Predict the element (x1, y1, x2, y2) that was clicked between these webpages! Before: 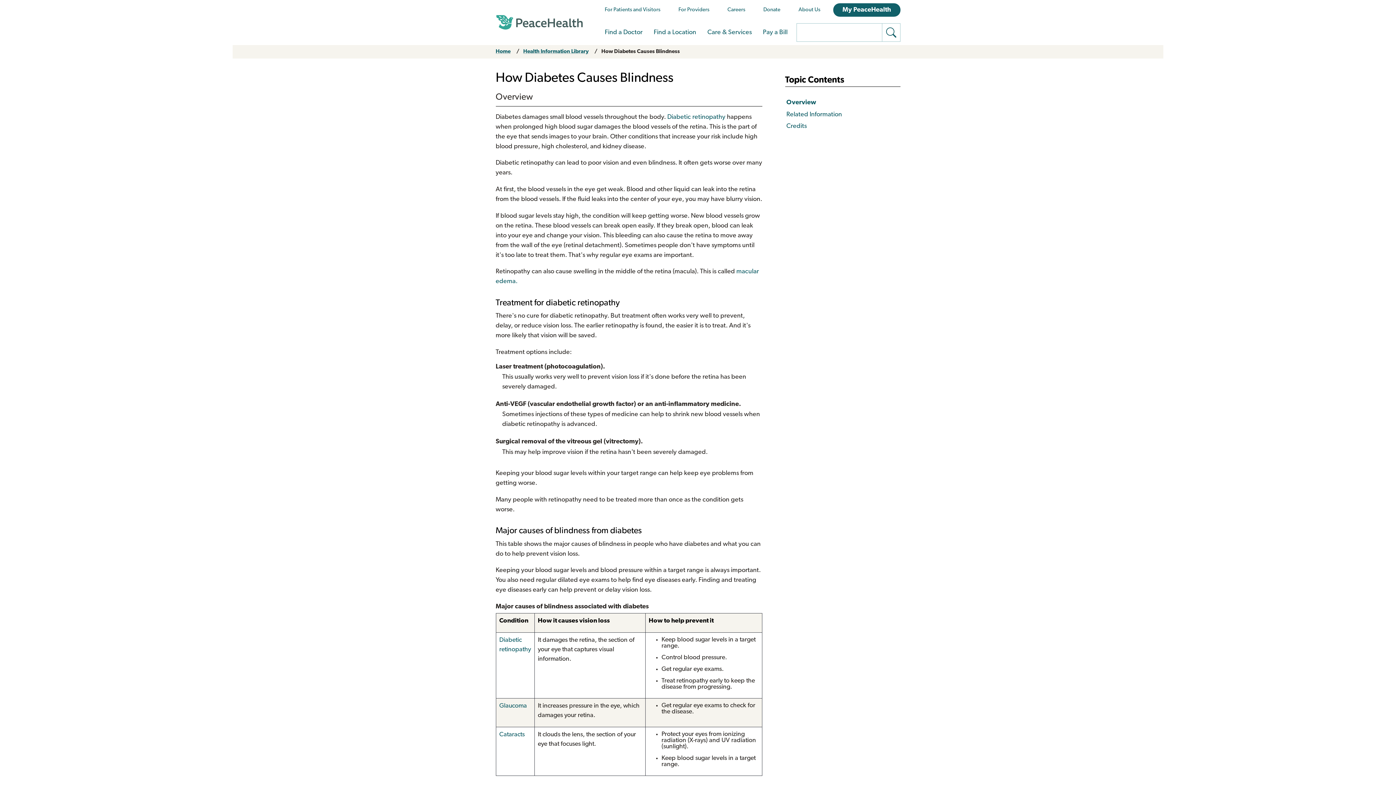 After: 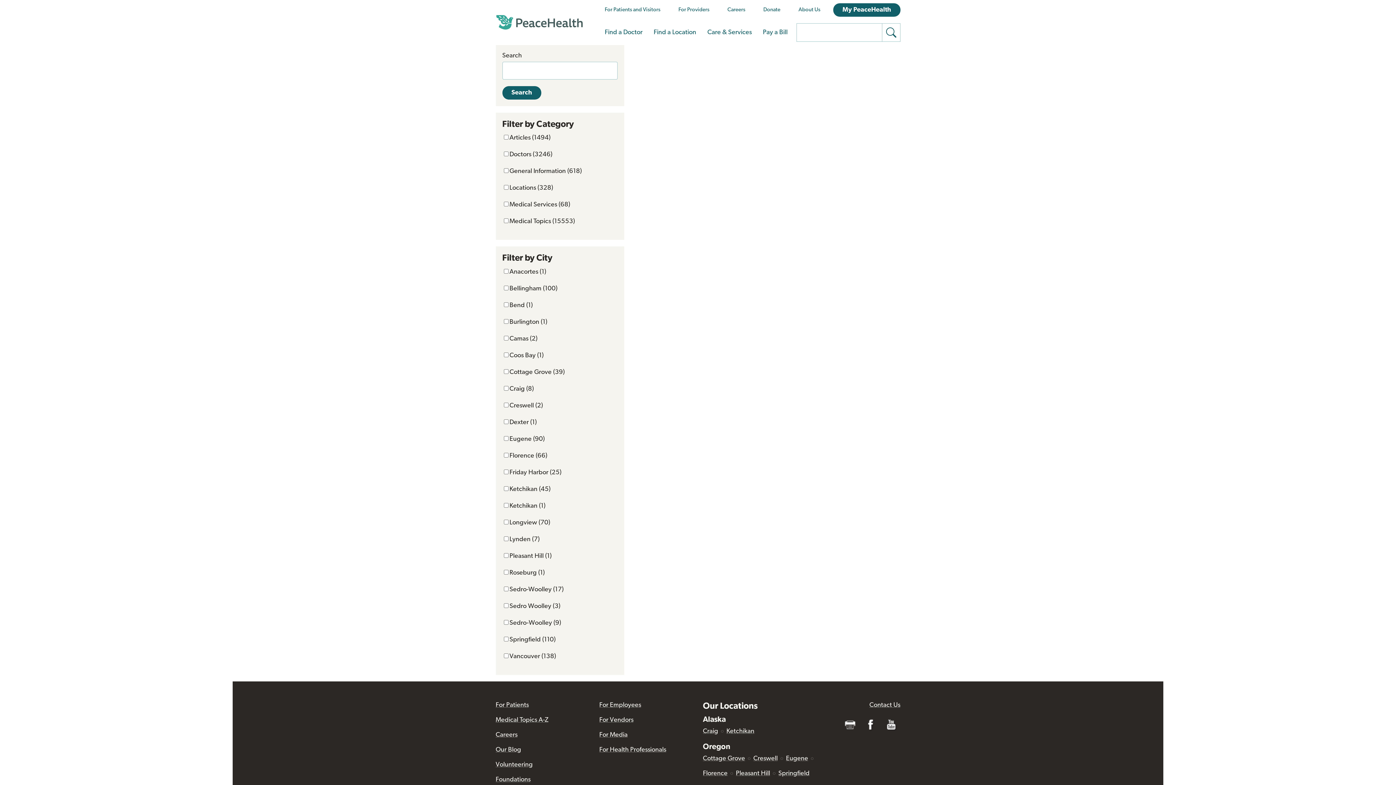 Action: bbox: (882, 23, 900, 41) label: Go